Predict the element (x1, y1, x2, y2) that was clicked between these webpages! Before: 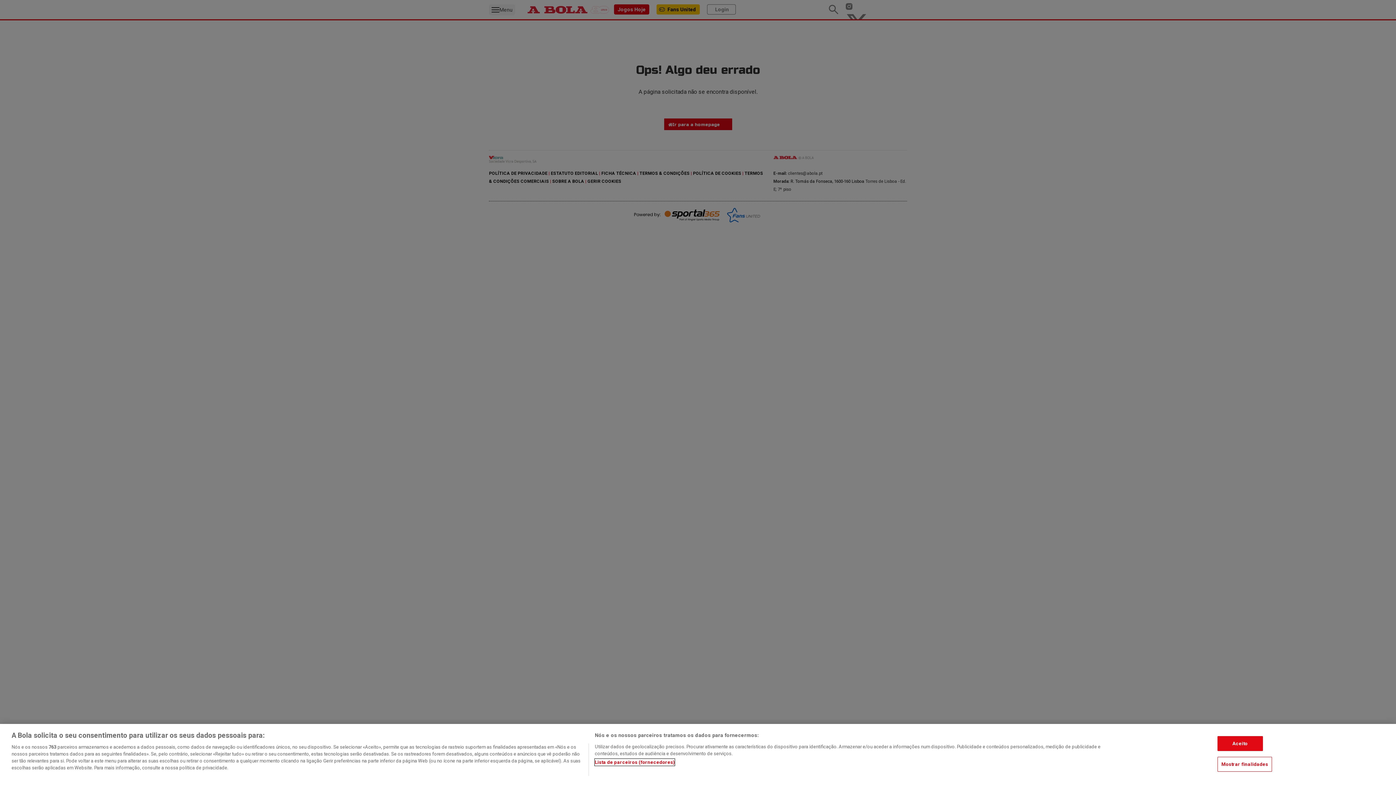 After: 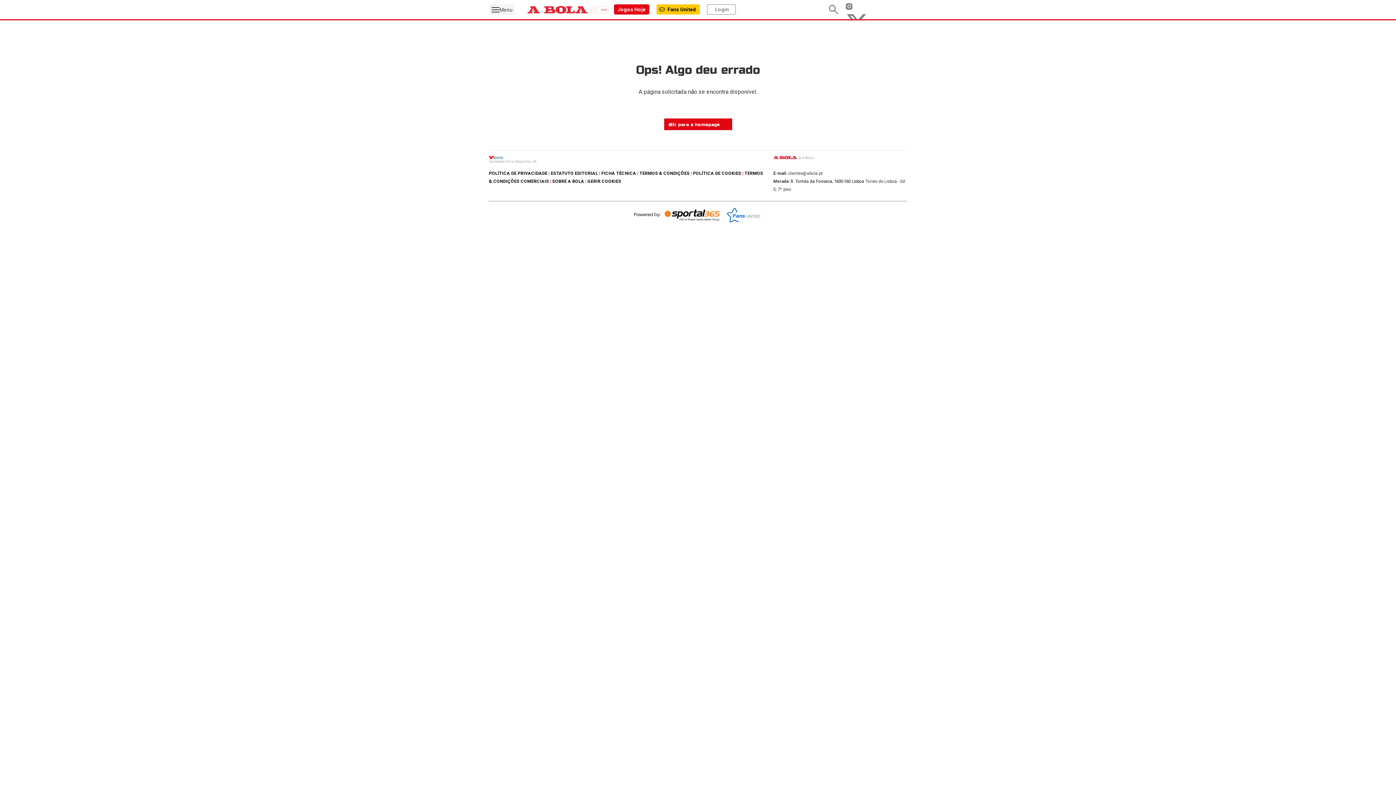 Action: label: Aceito bbox: (1217, 736, 1263, 751)